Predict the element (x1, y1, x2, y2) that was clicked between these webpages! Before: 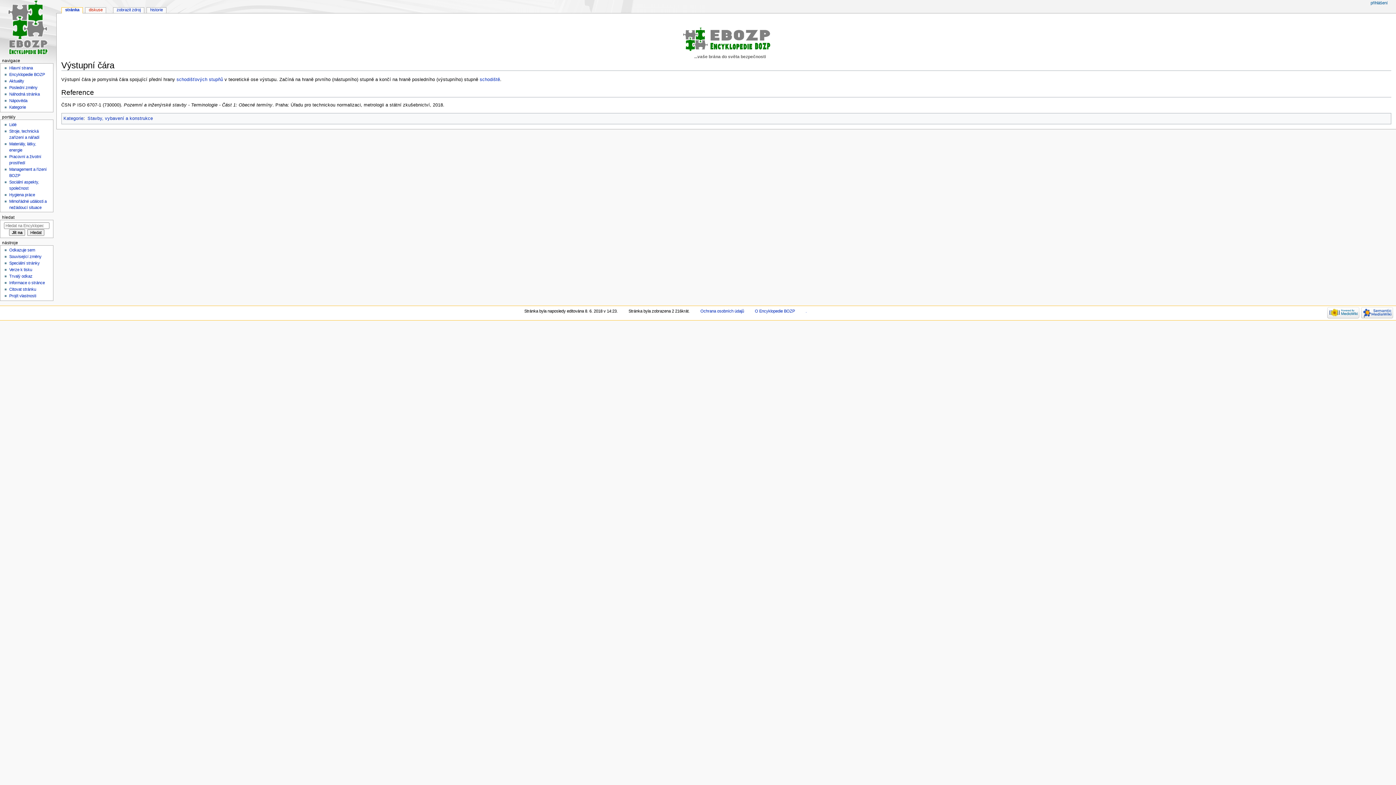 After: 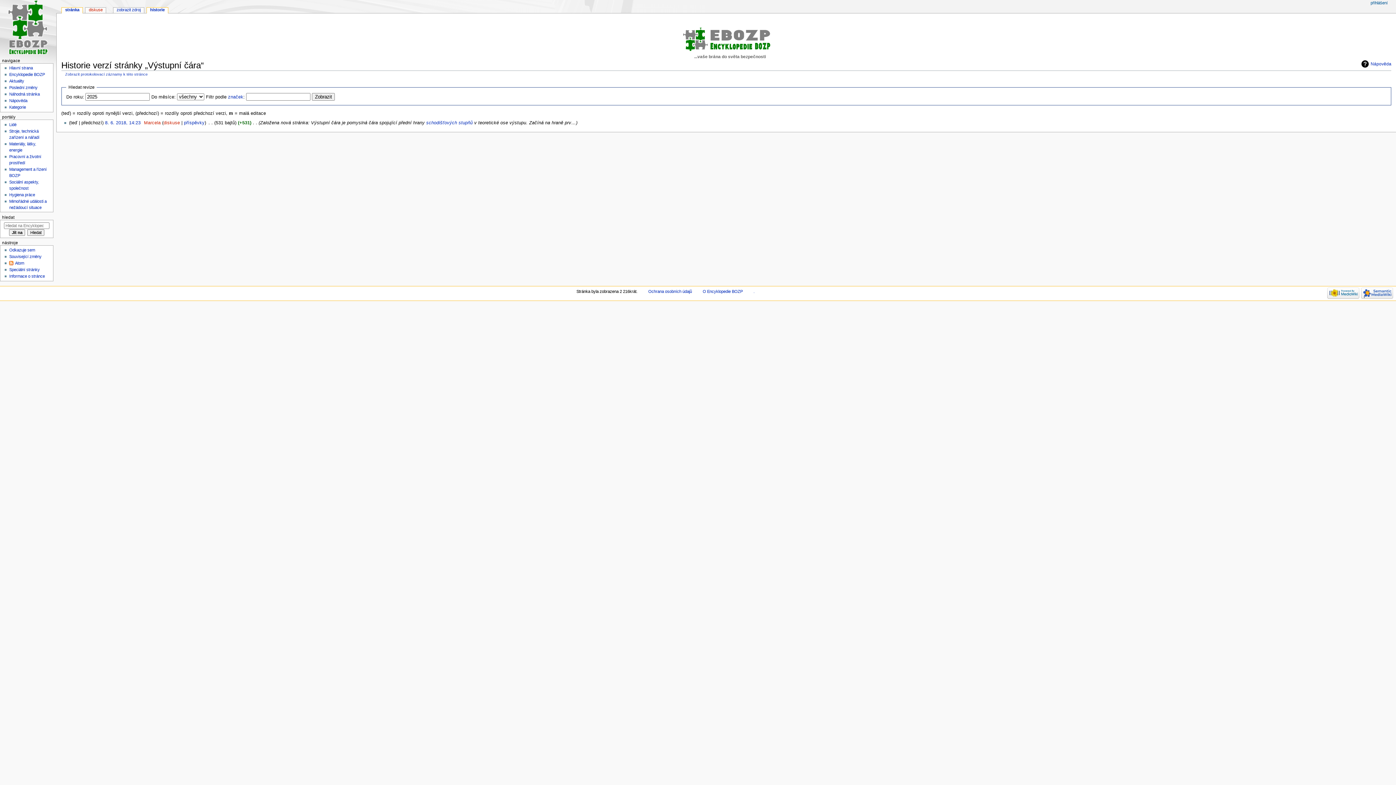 Action: bbox: (146, 7, 166, 13) label: historie